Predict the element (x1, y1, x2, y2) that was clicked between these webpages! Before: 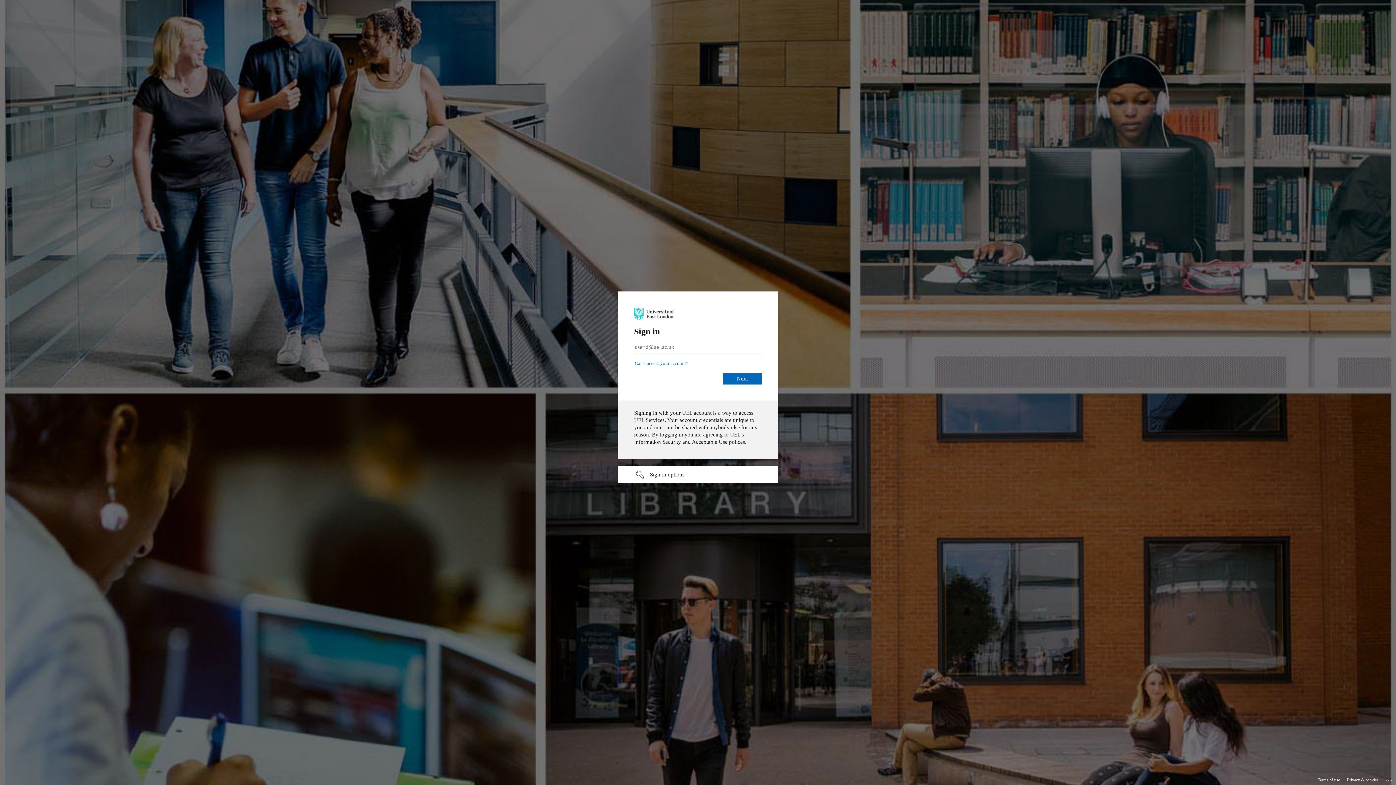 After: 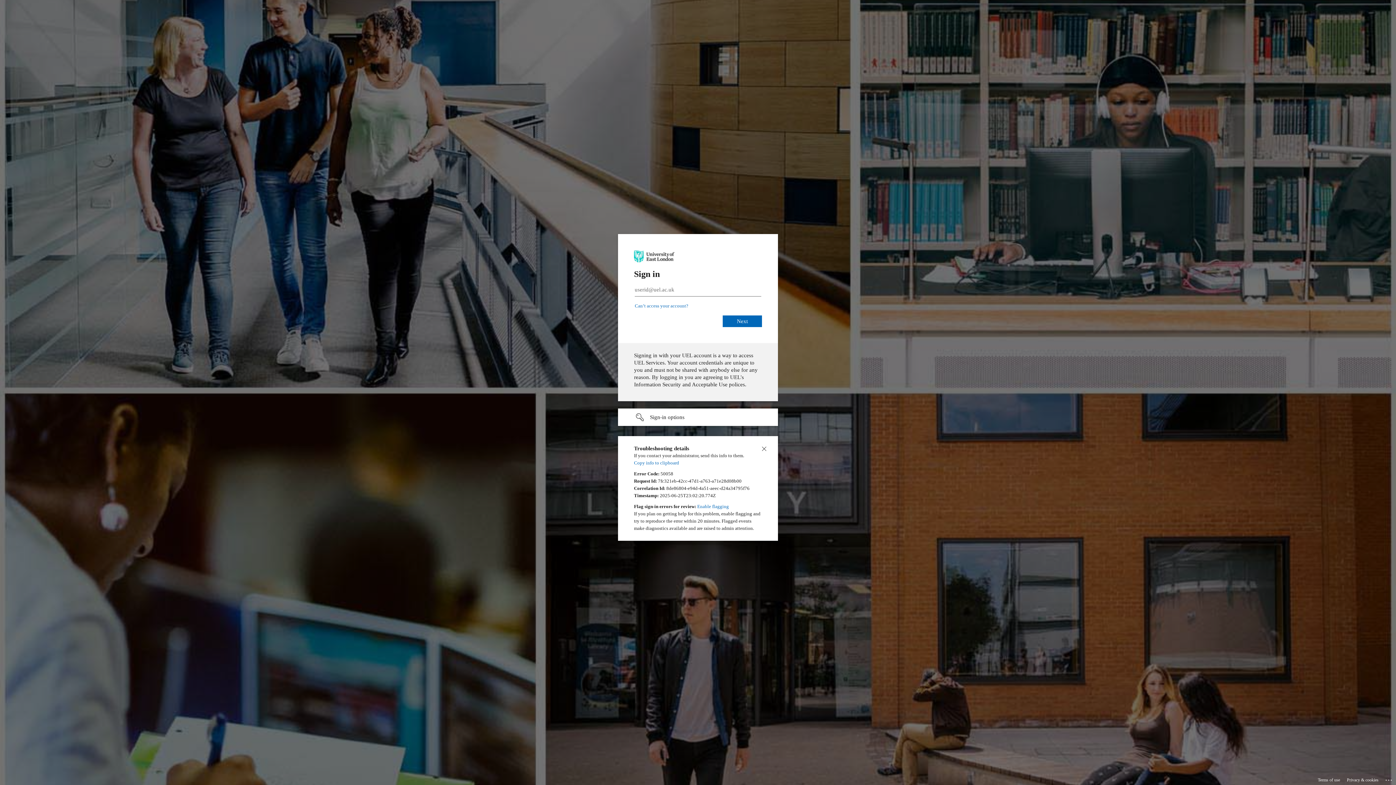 Action: label: Click here for troubleshooting information bbox: (1385, 775, 1393, 783)